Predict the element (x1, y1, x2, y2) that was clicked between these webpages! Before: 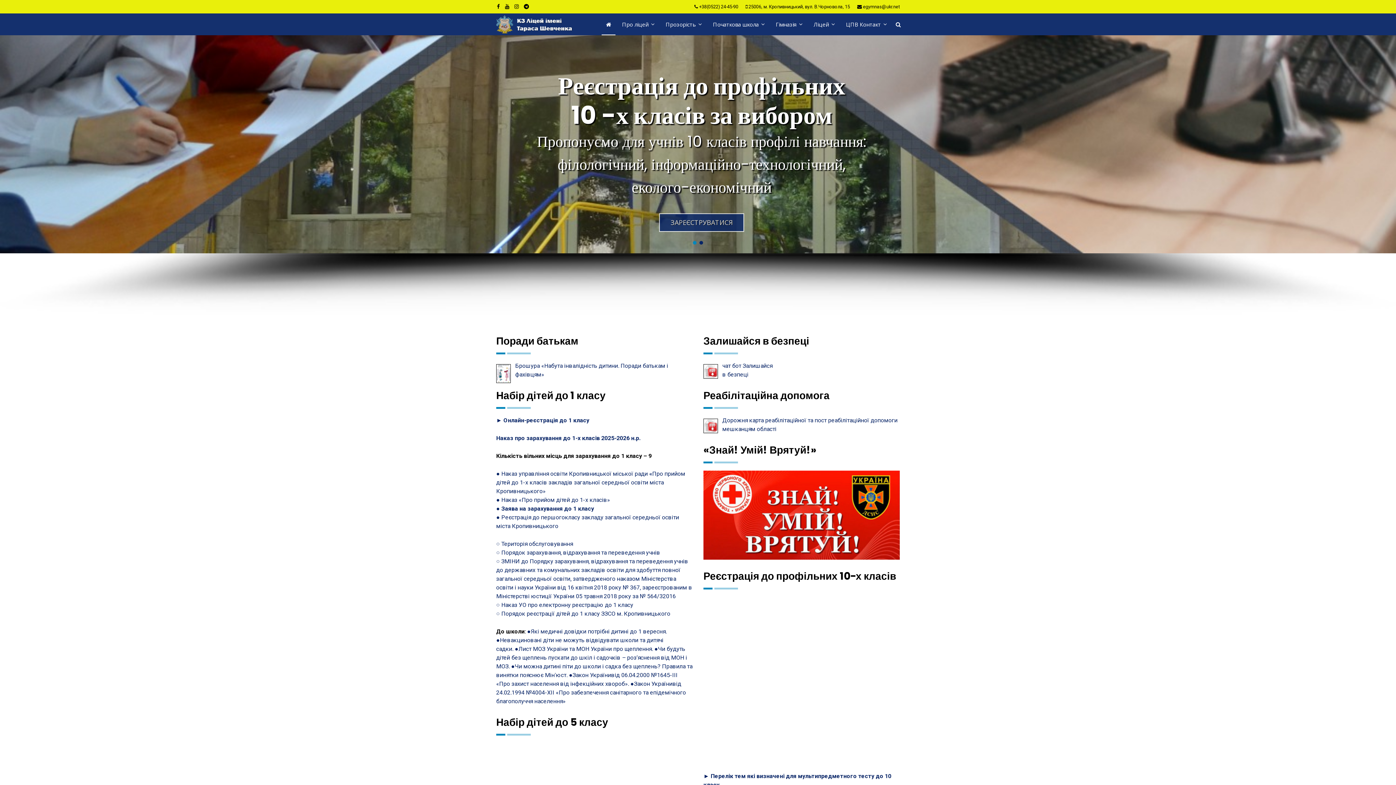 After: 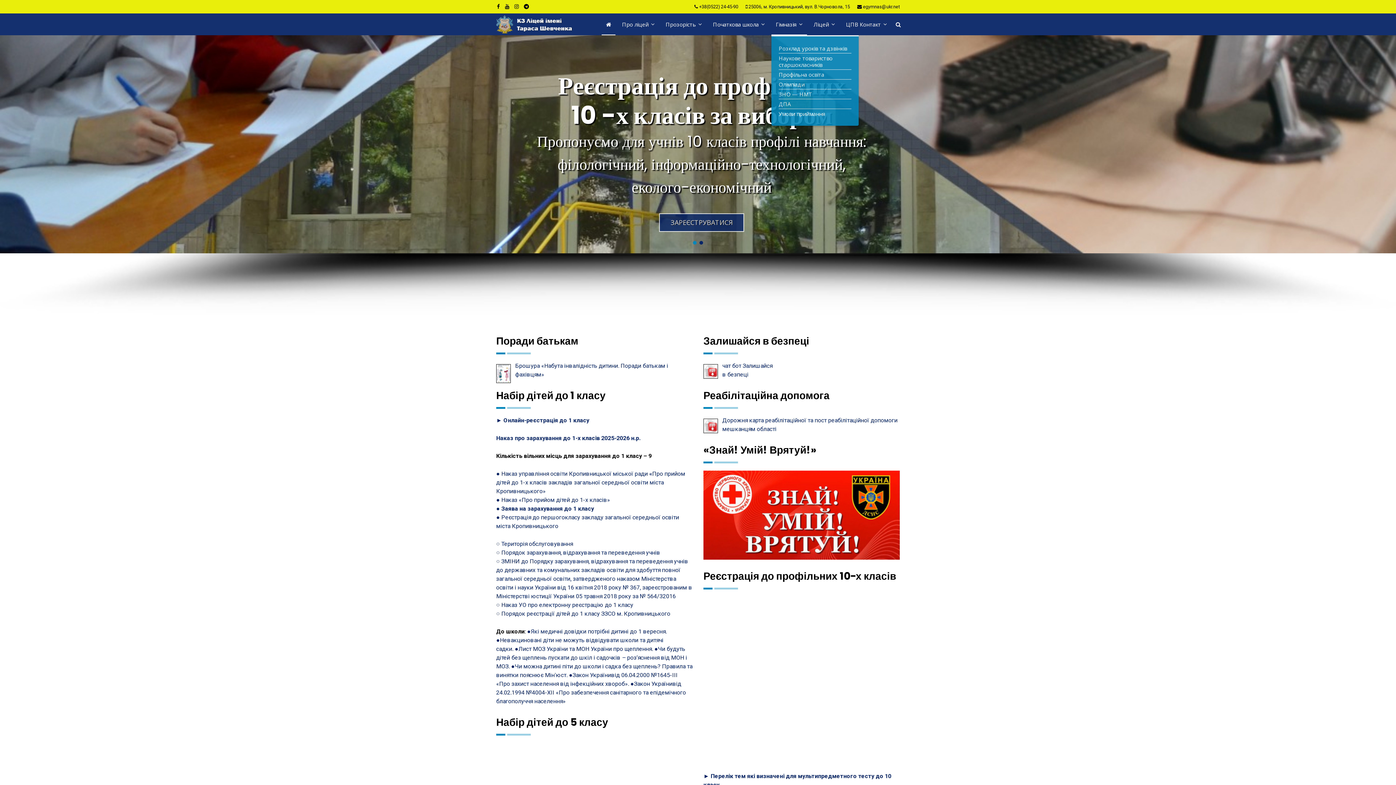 Action: label: Гімназія bbox: (771, 13, 807, 35)